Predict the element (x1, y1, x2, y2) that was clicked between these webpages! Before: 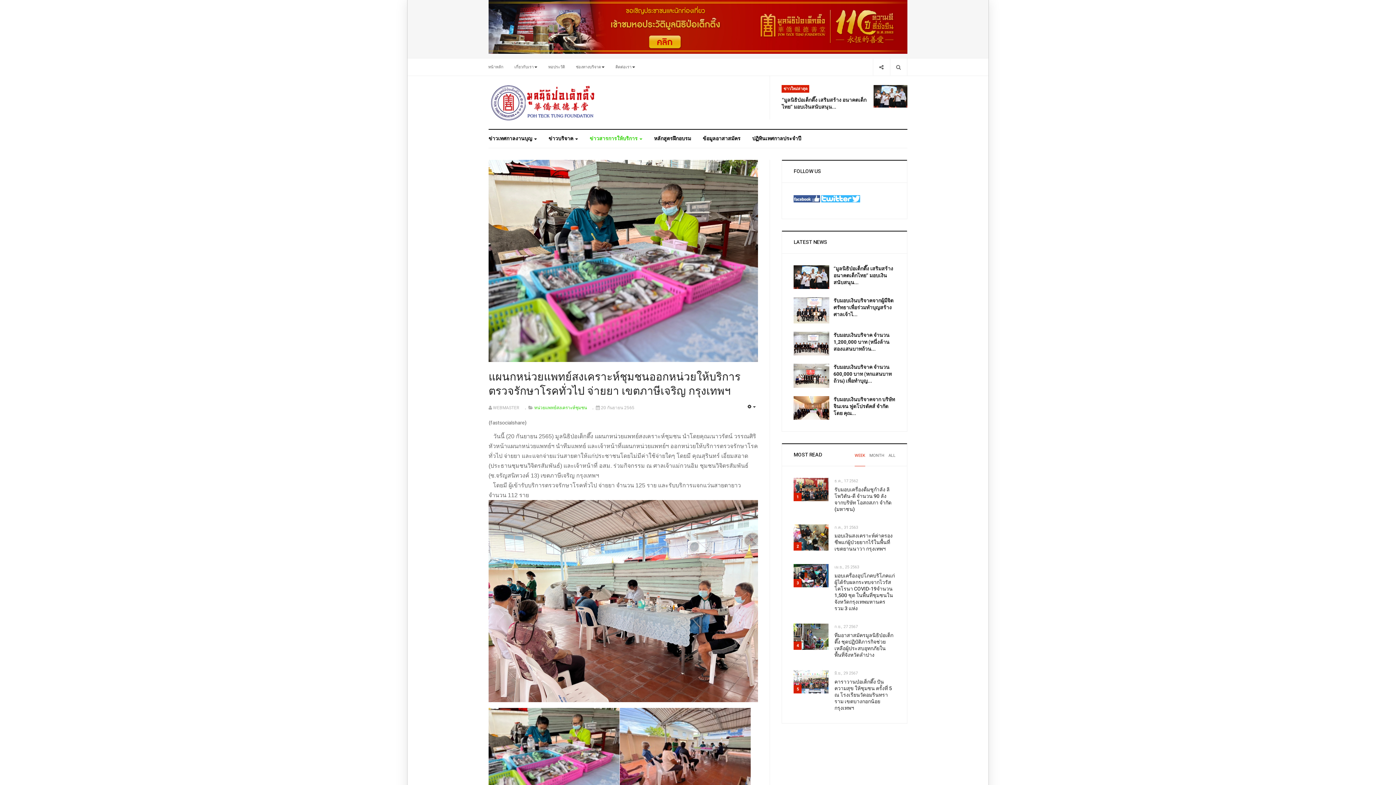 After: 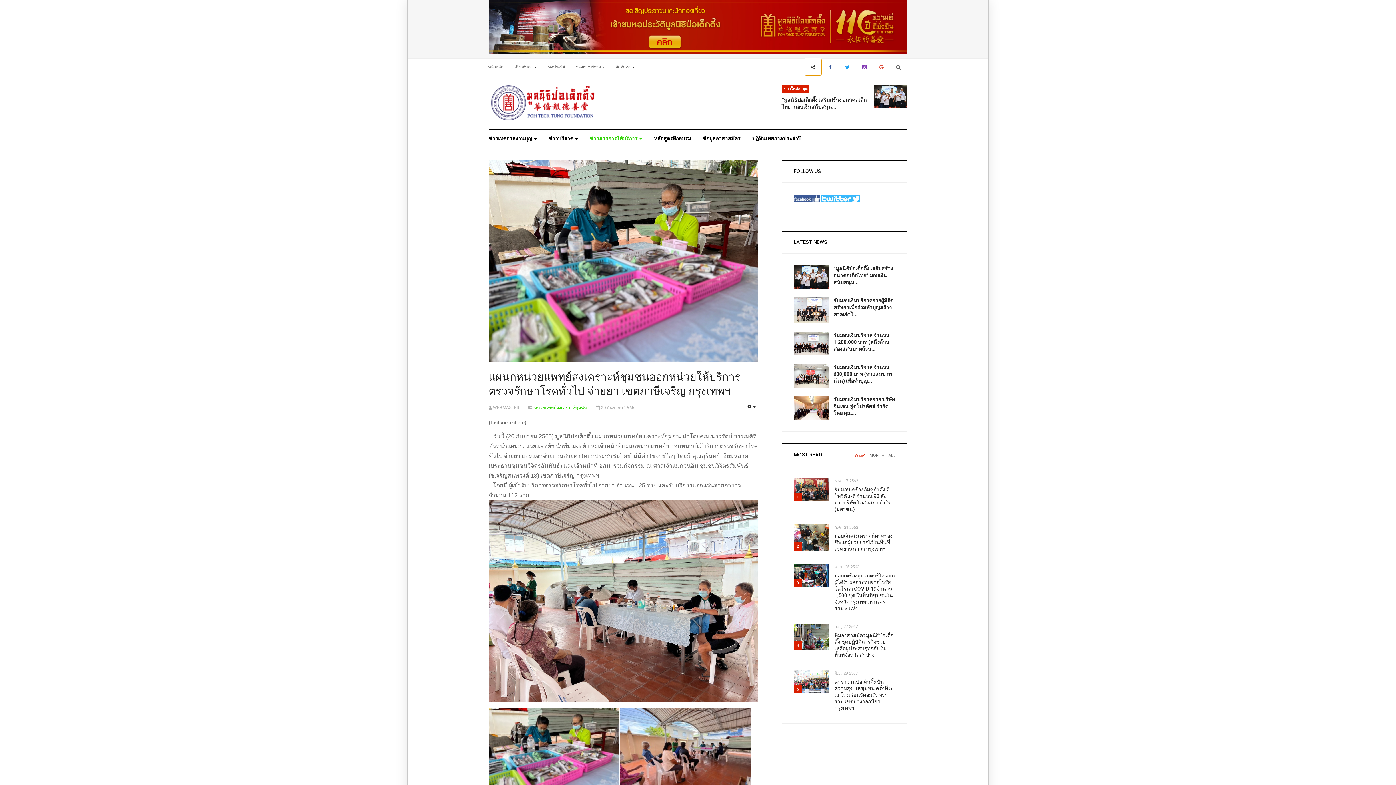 Action: bbox: (873, 58, 890, 75)